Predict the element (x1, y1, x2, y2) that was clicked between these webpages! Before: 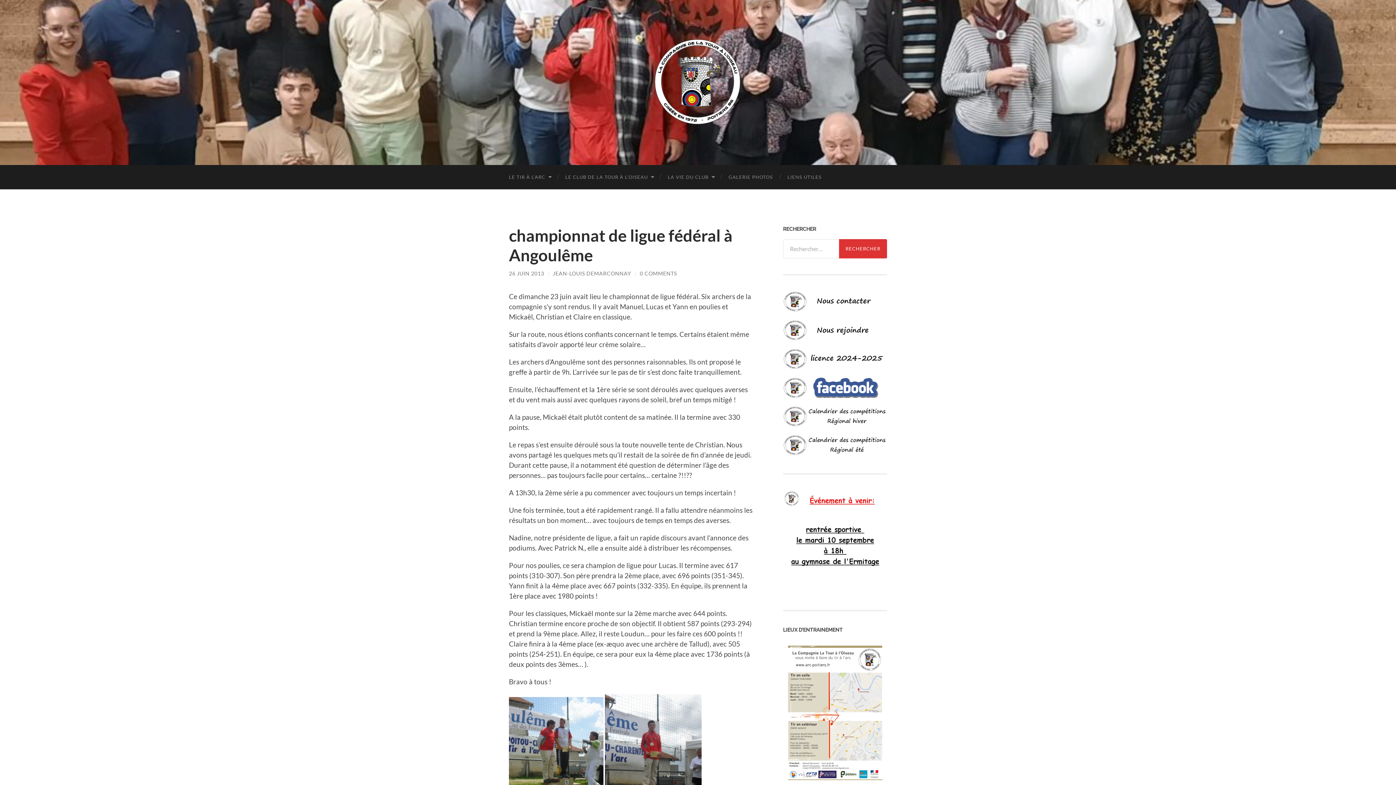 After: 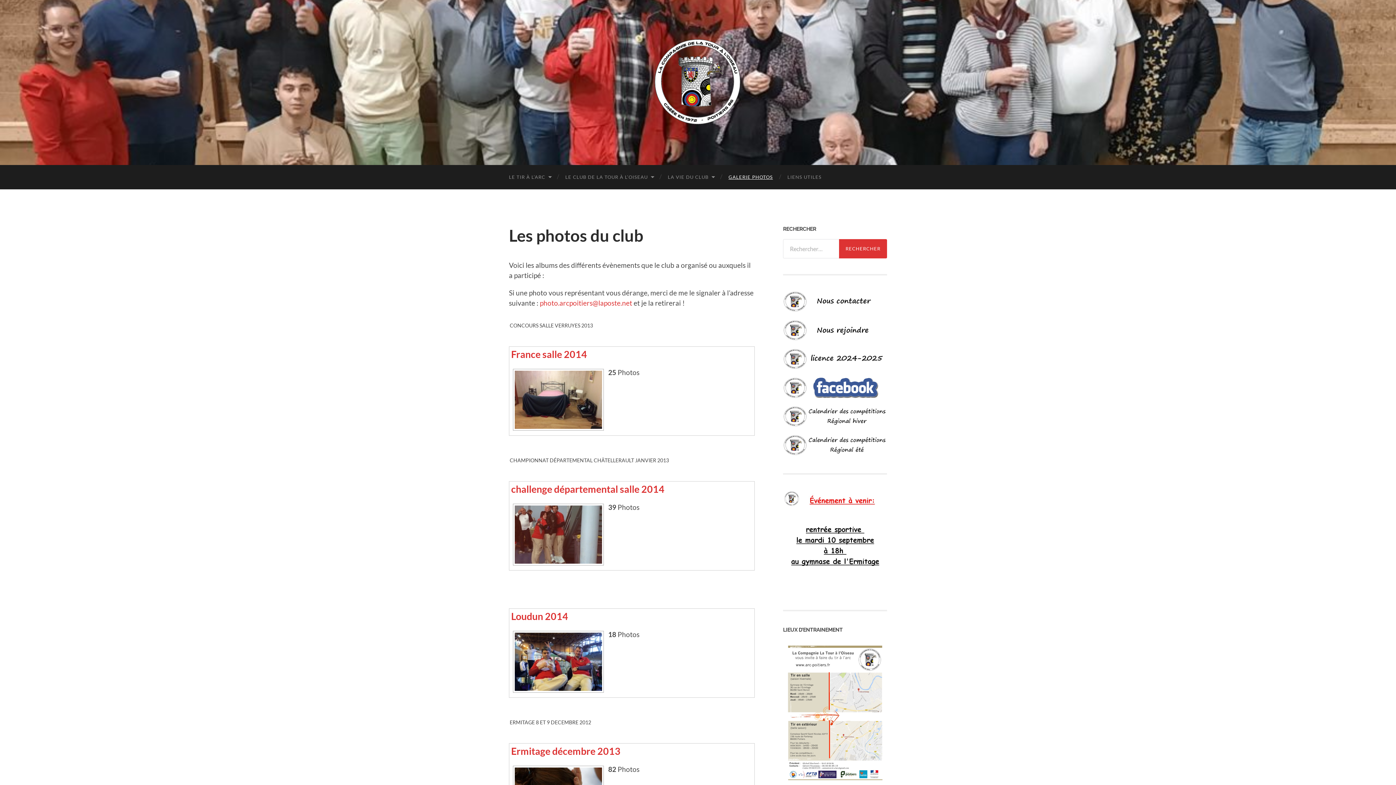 Action: bbox: (721, 165, 780, 189) label: GALERIE PHOTOS